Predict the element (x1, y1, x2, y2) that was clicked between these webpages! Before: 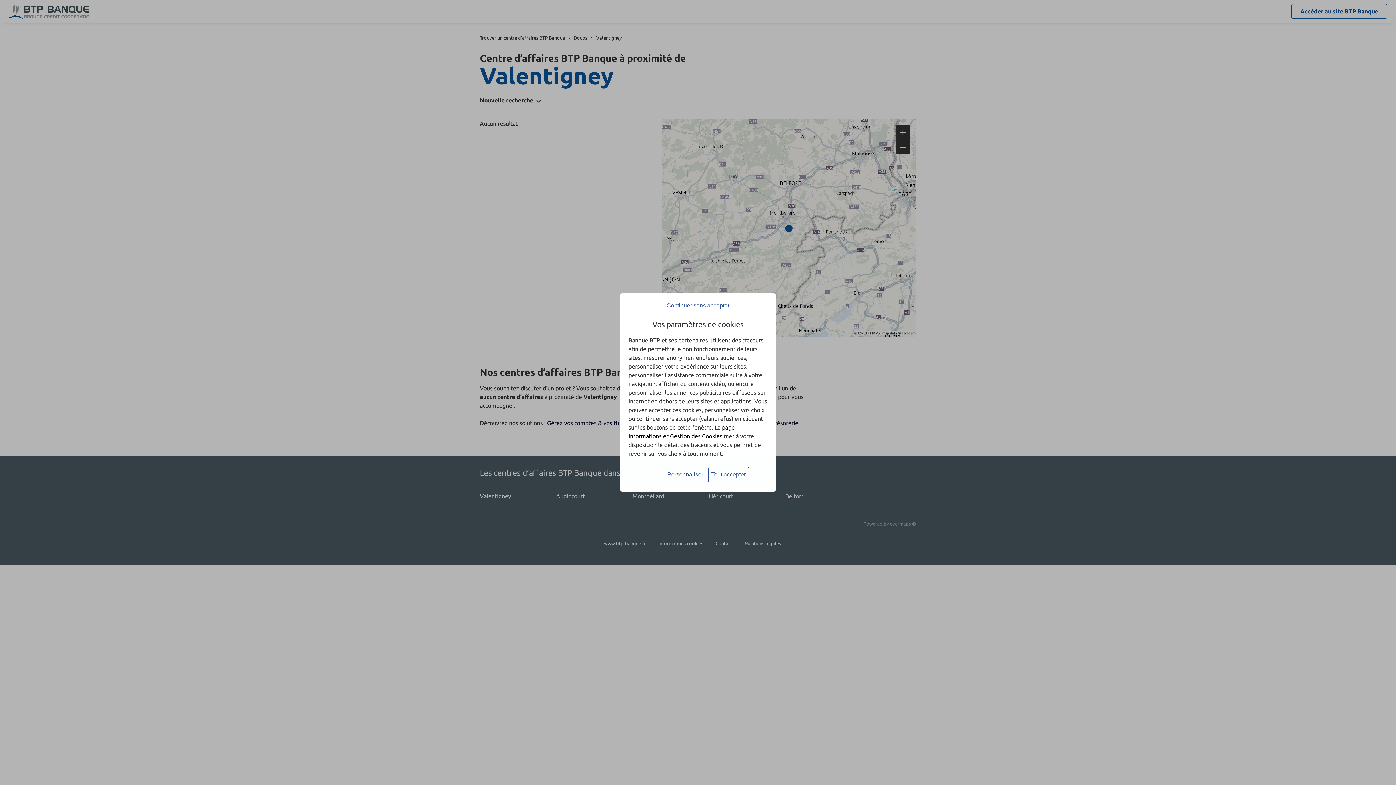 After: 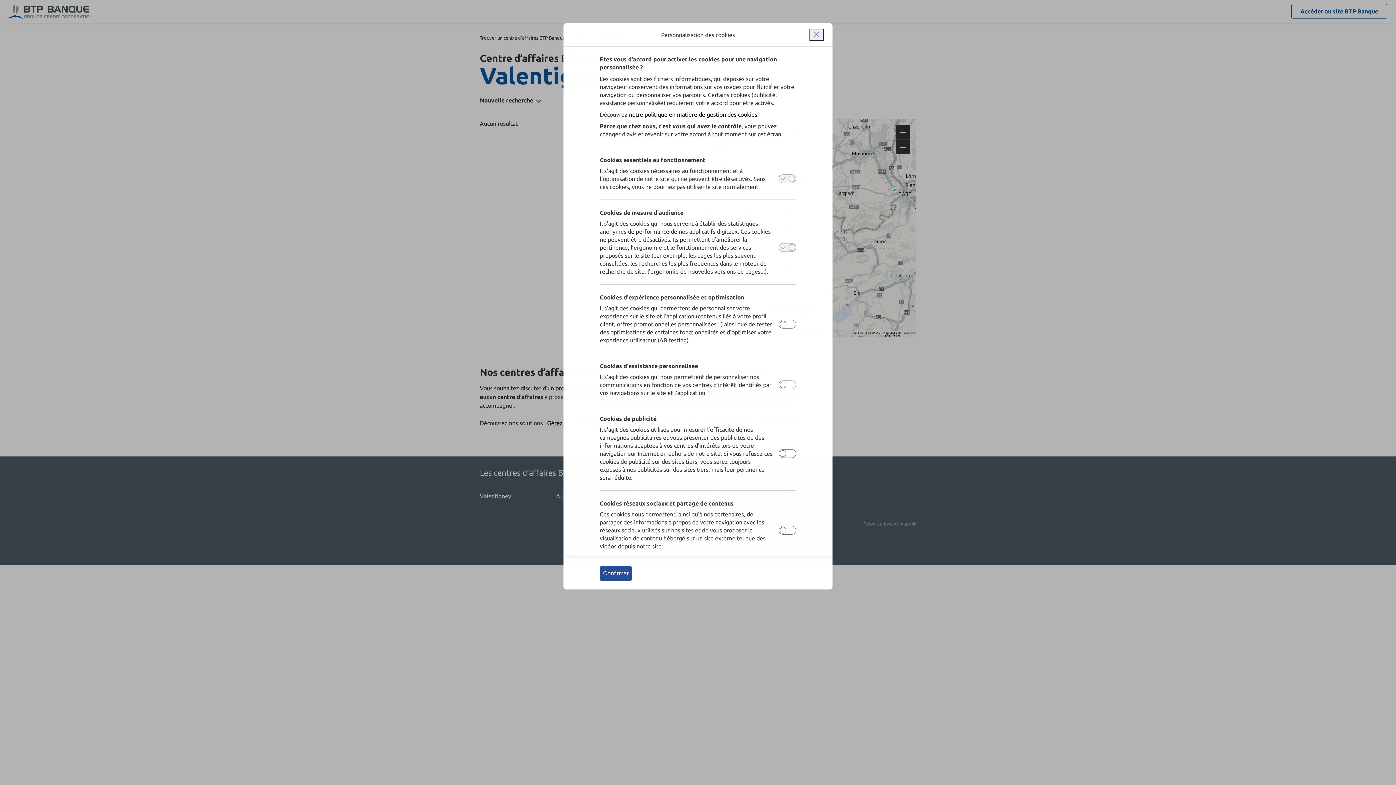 Action: label: Personnaliser bbox: (664, 467, 706, 482)